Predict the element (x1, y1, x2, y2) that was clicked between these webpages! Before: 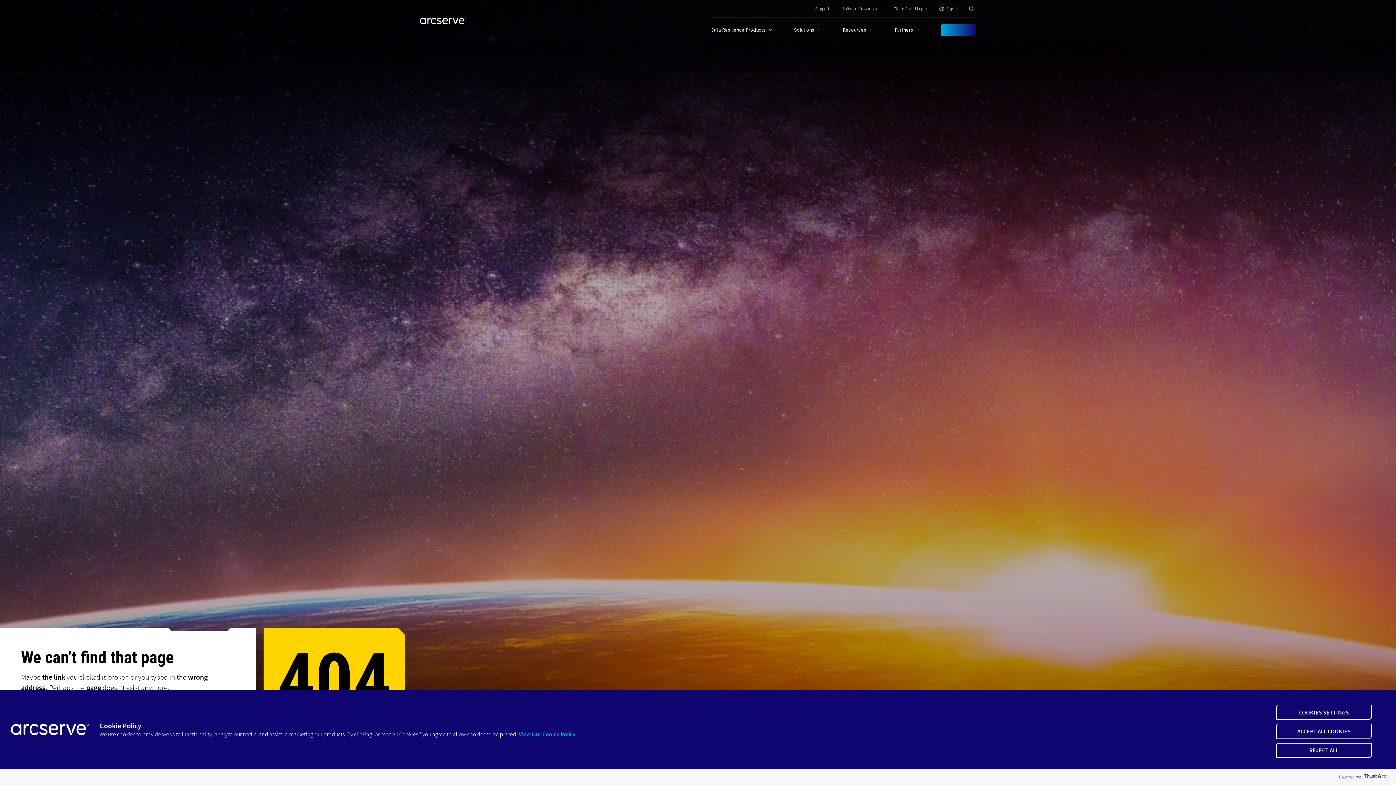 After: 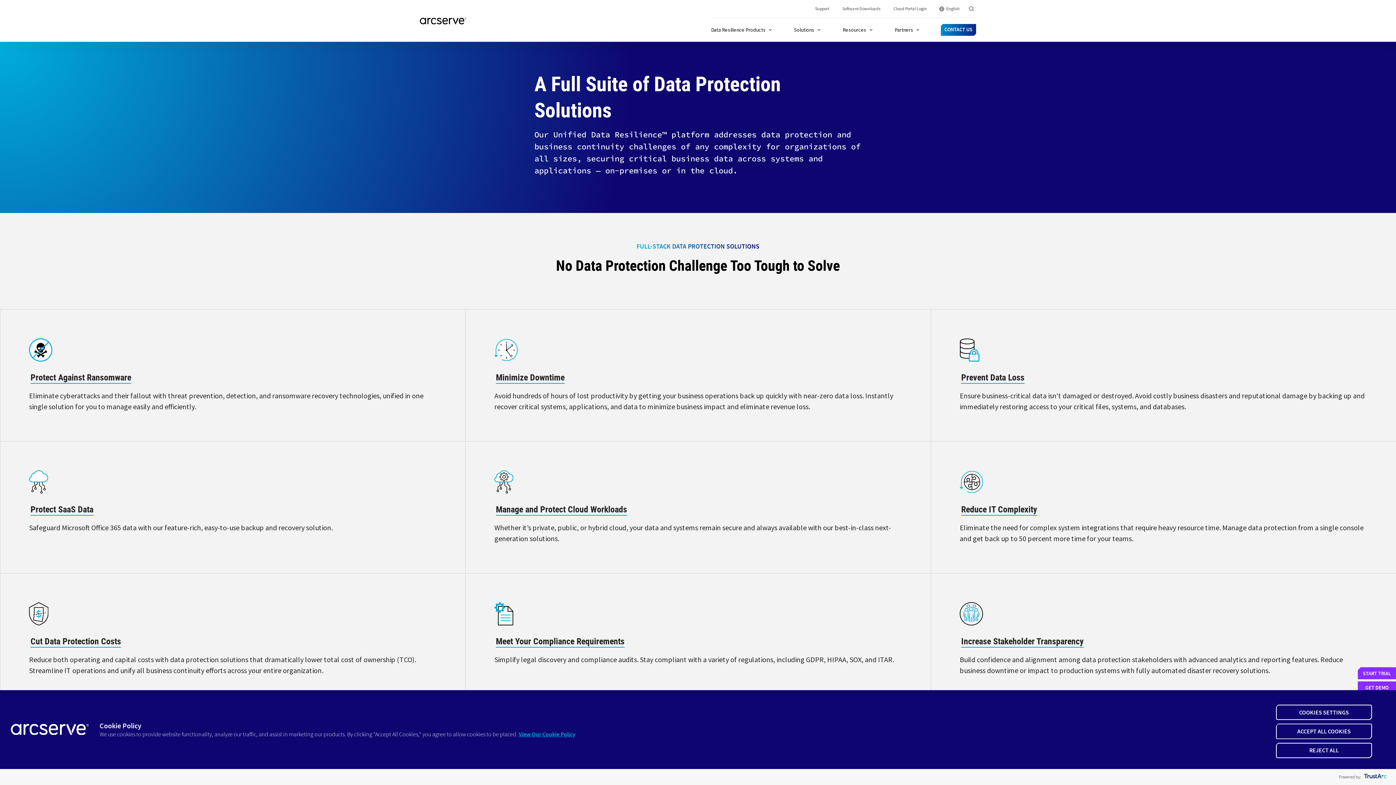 Action: label: Solutions bbox: (794, 17, 814, 41)